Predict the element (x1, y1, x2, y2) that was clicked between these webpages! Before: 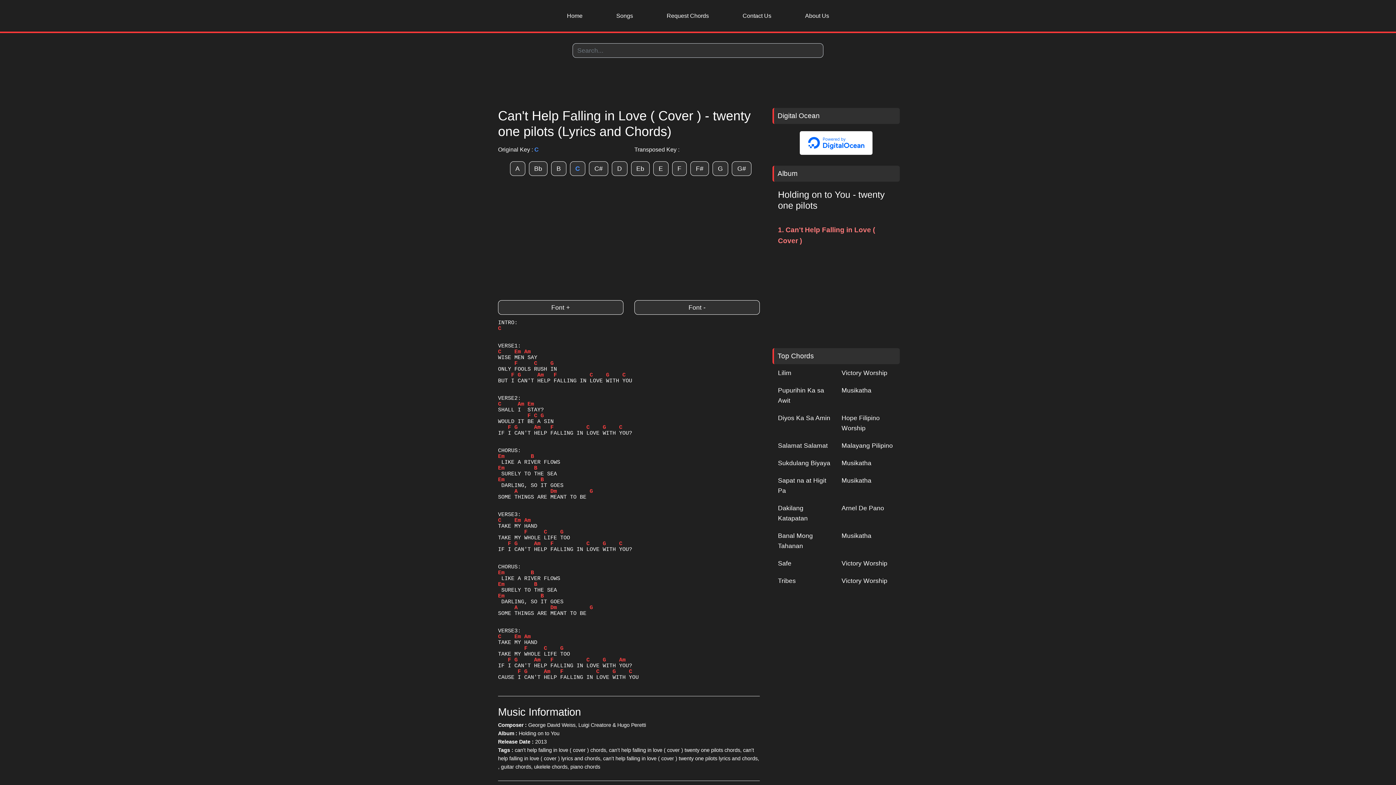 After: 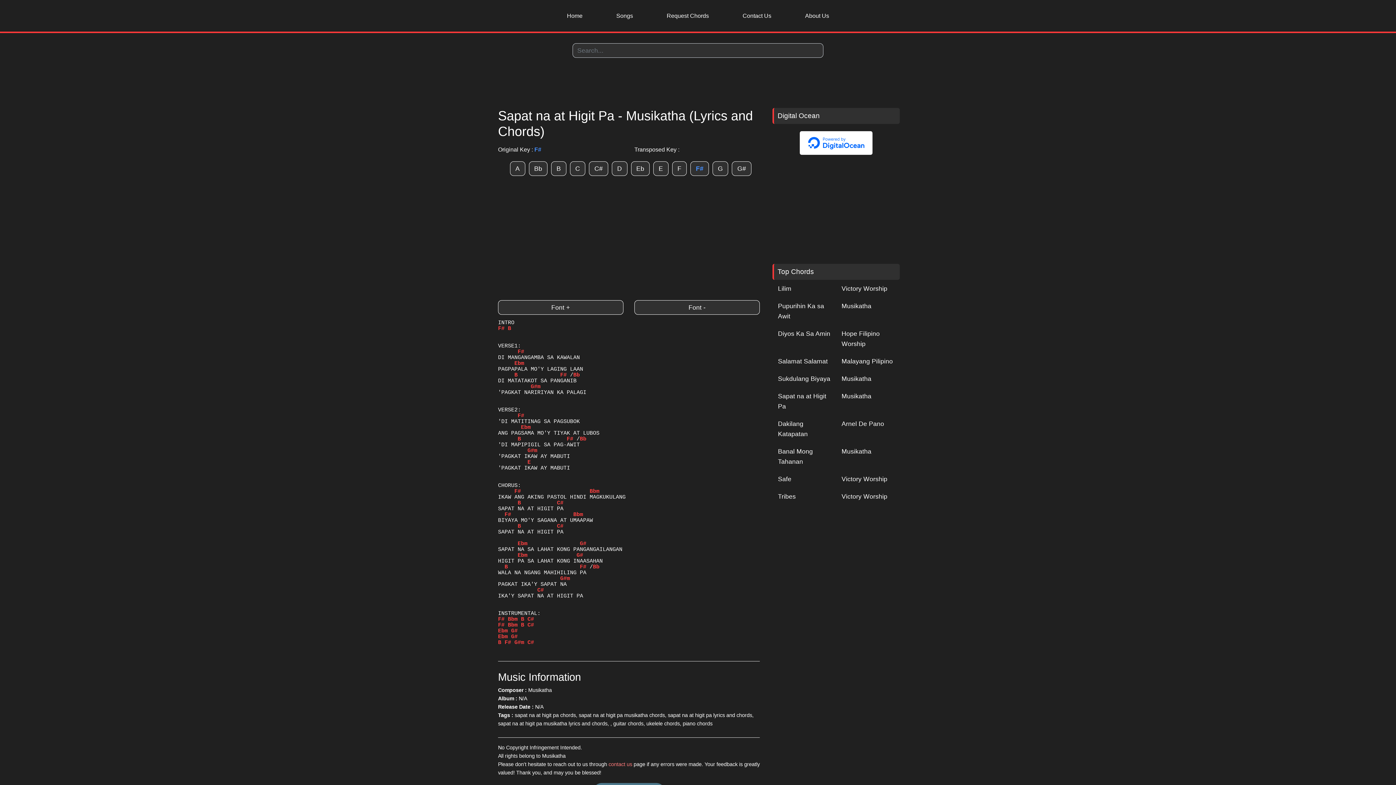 Action: label: Sapat na at Higit Pa
Musikatha bbox: (772, 472, 900, 499)